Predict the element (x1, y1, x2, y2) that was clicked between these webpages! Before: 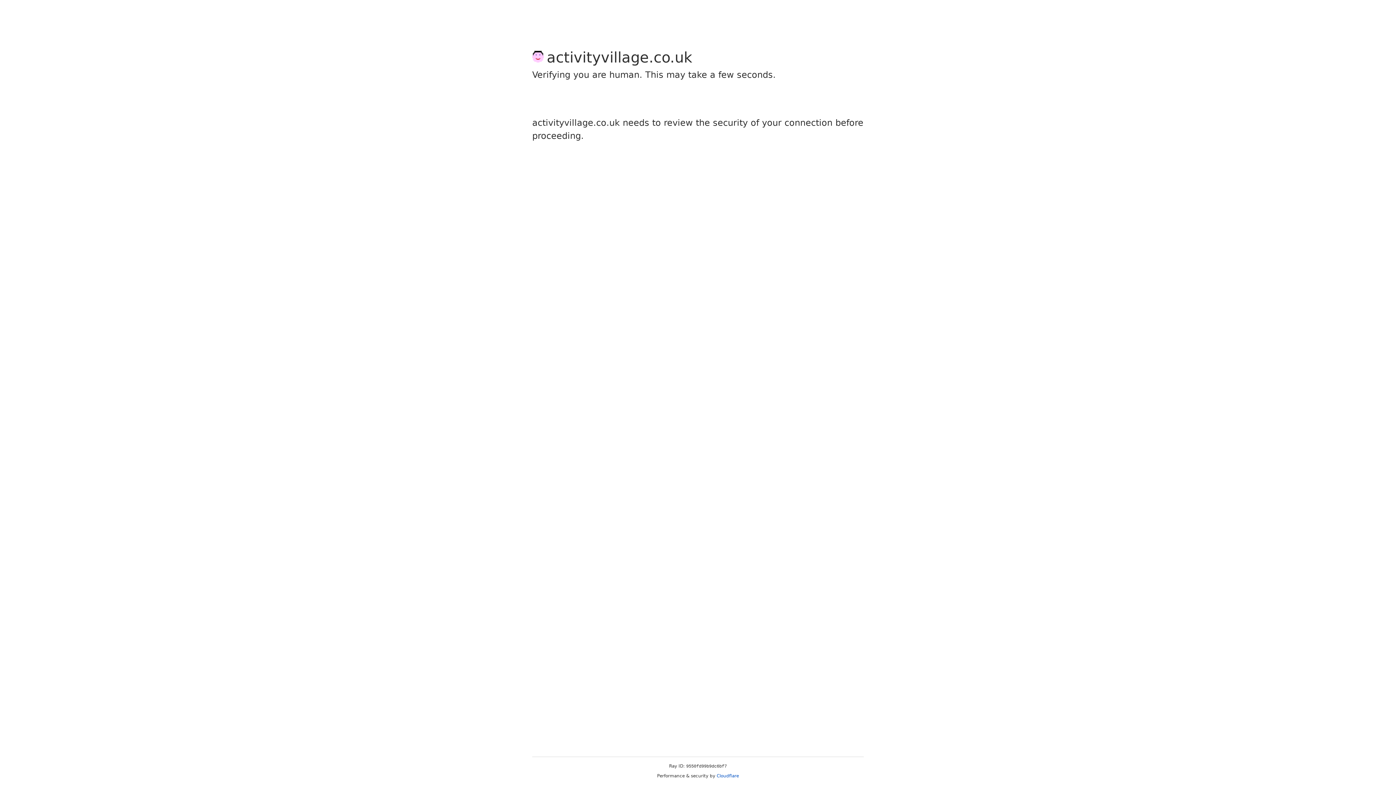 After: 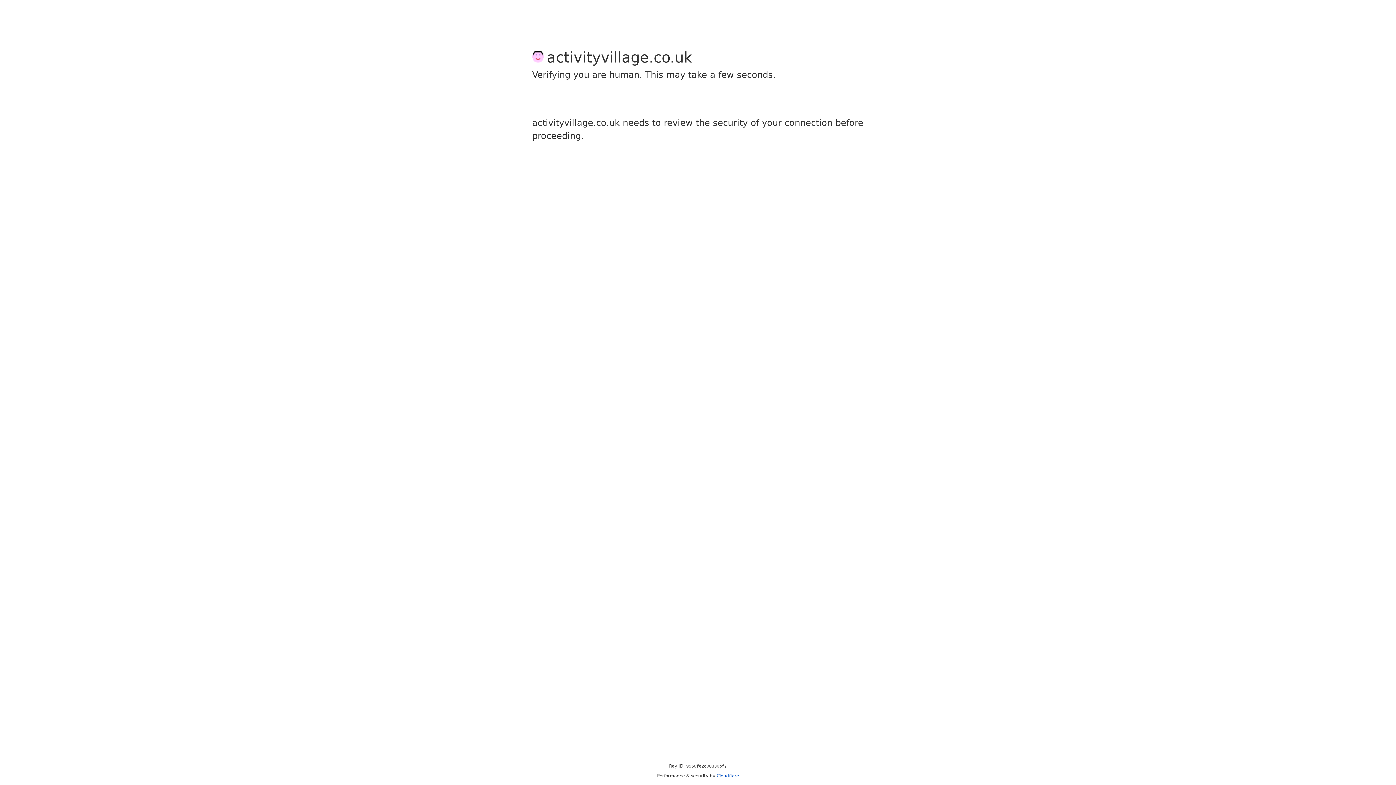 Action: label: Cloudflare bbox: (716, 773, 739, 778)